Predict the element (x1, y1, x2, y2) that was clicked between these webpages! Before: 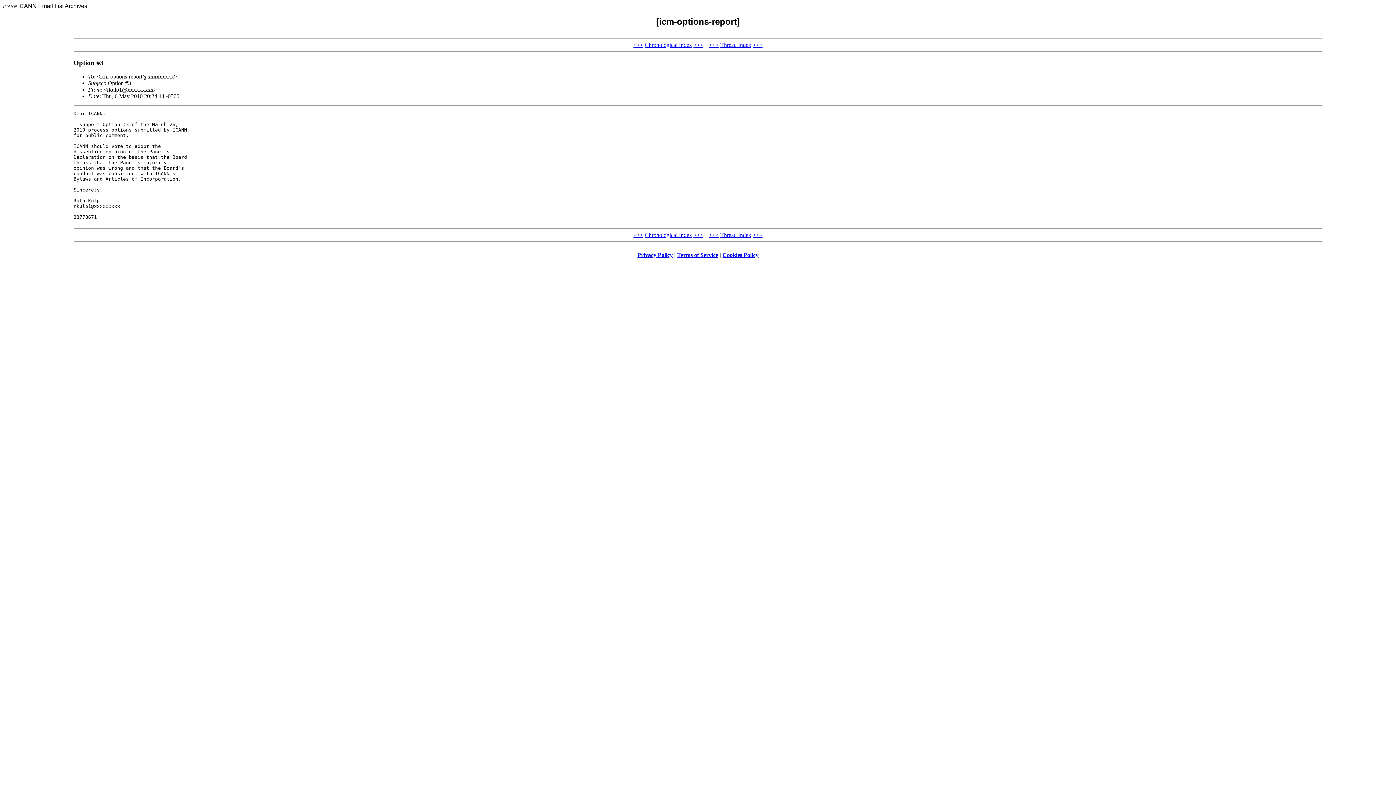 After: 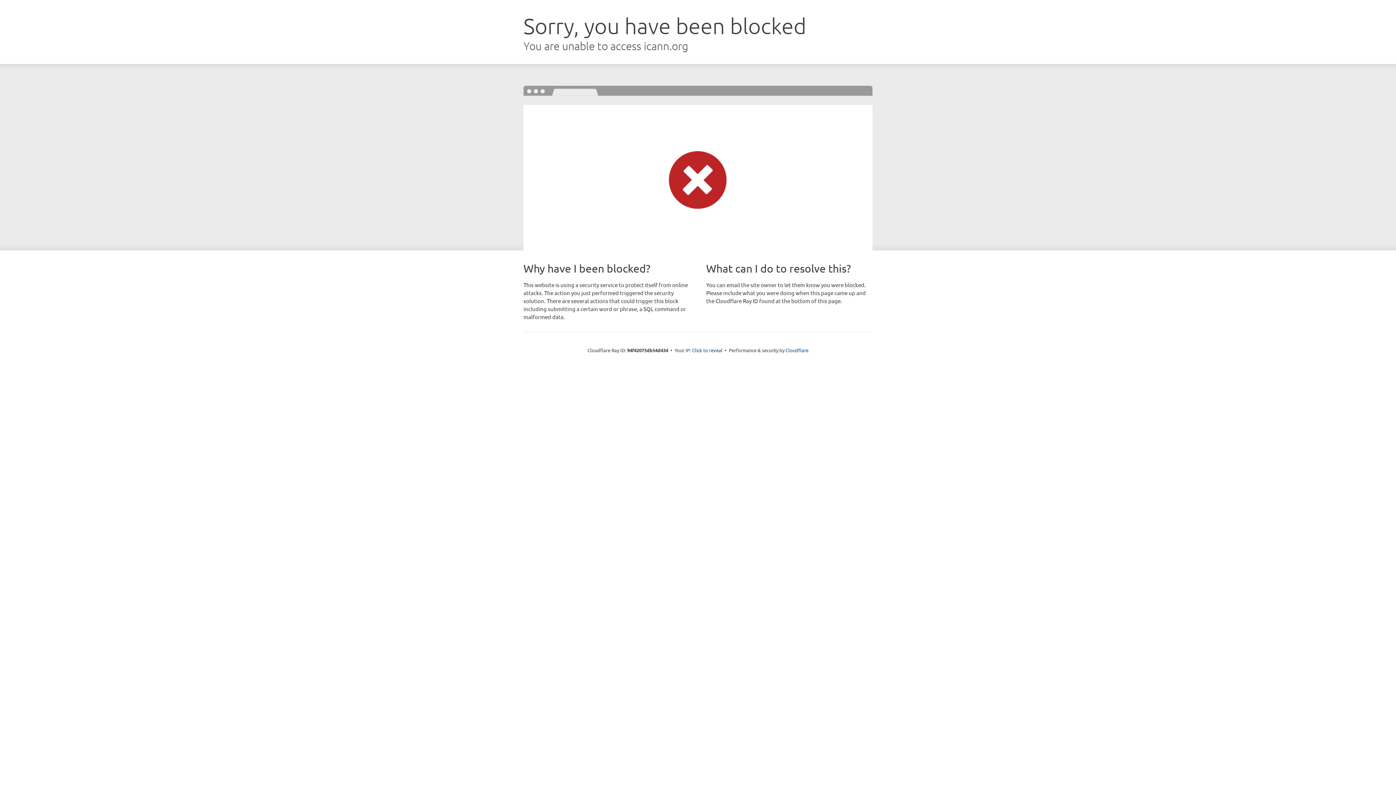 Action: bbox: (637, 251, 672, 258) label: Privacy Policy